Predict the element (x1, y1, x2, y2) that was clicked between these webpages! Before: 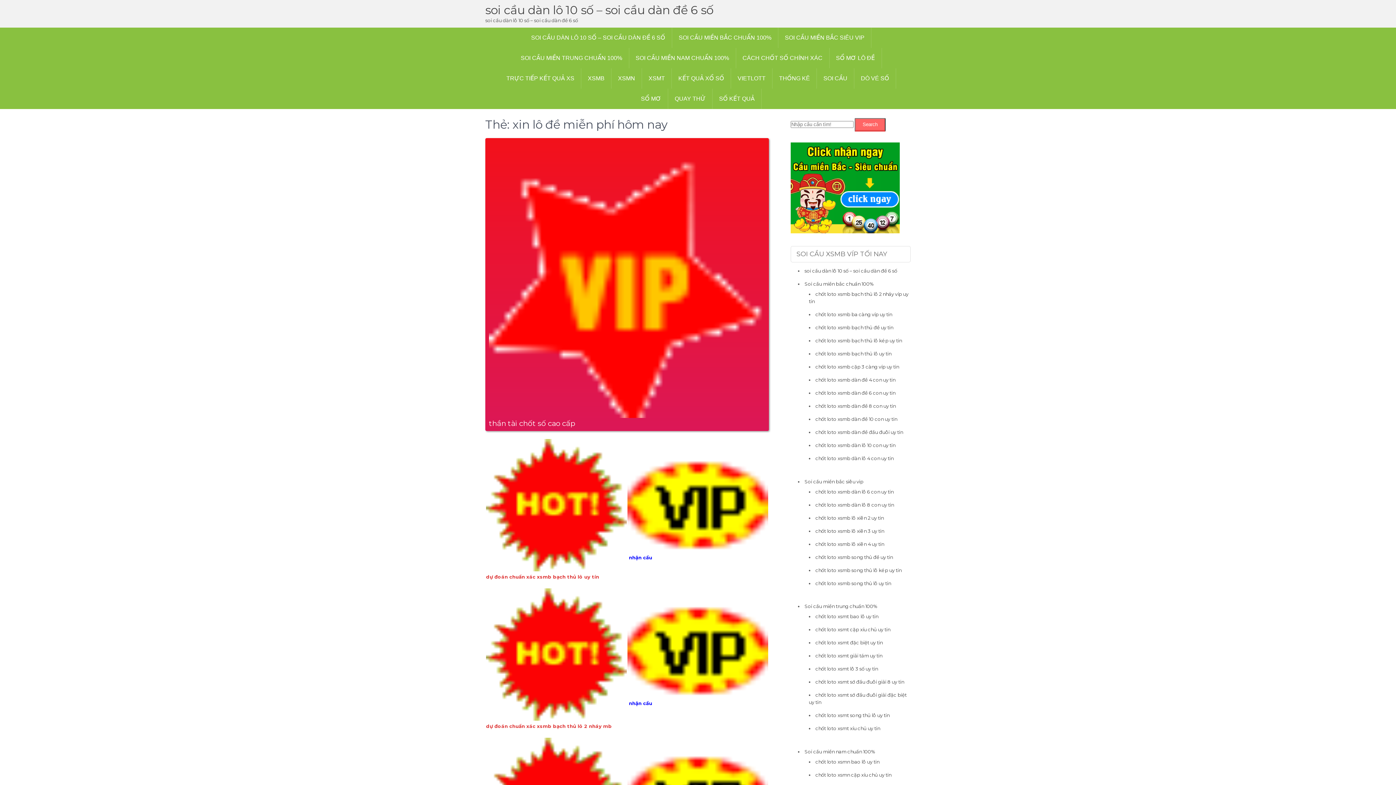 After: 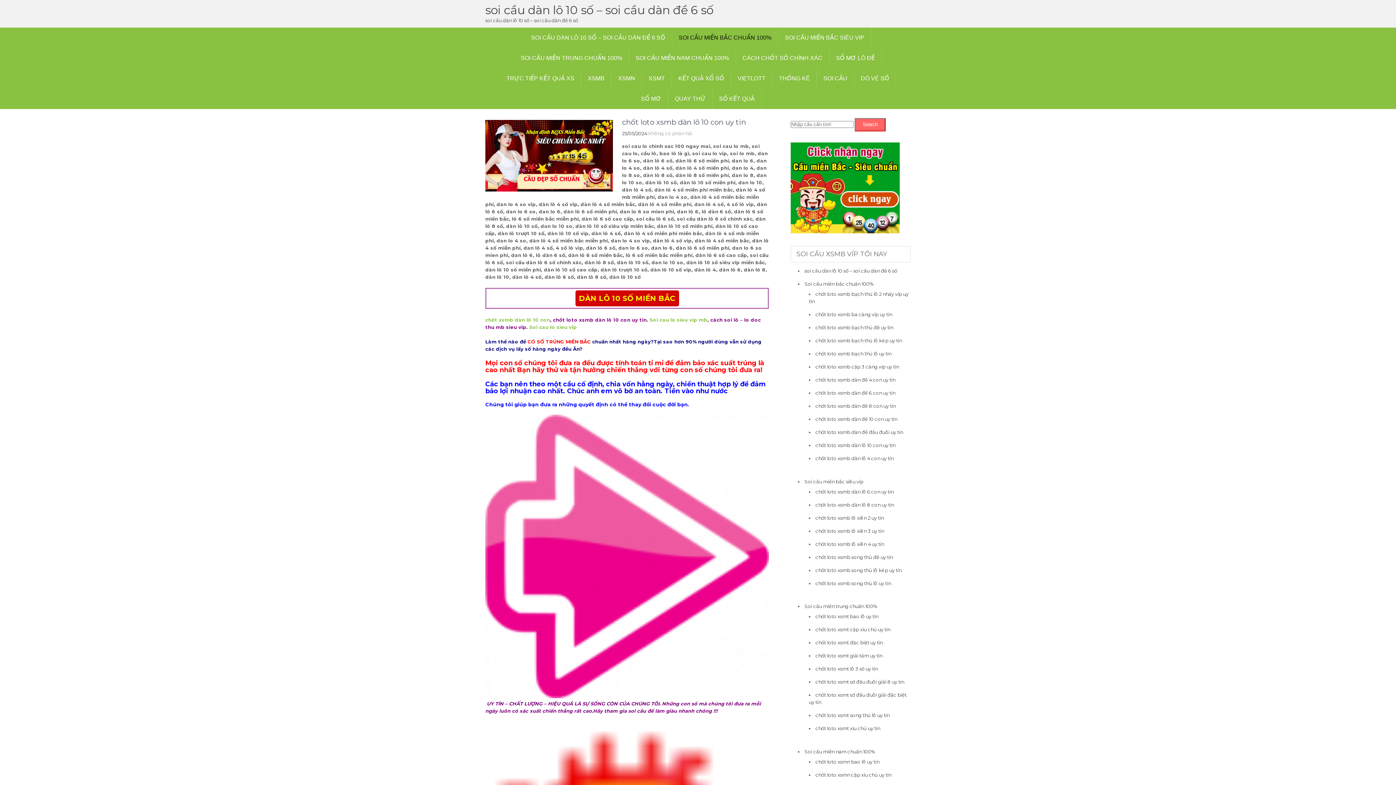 Action: bbox: (815, 442, 895, 448) label: chốt loto xsmb dàn lô 10 con uy tin